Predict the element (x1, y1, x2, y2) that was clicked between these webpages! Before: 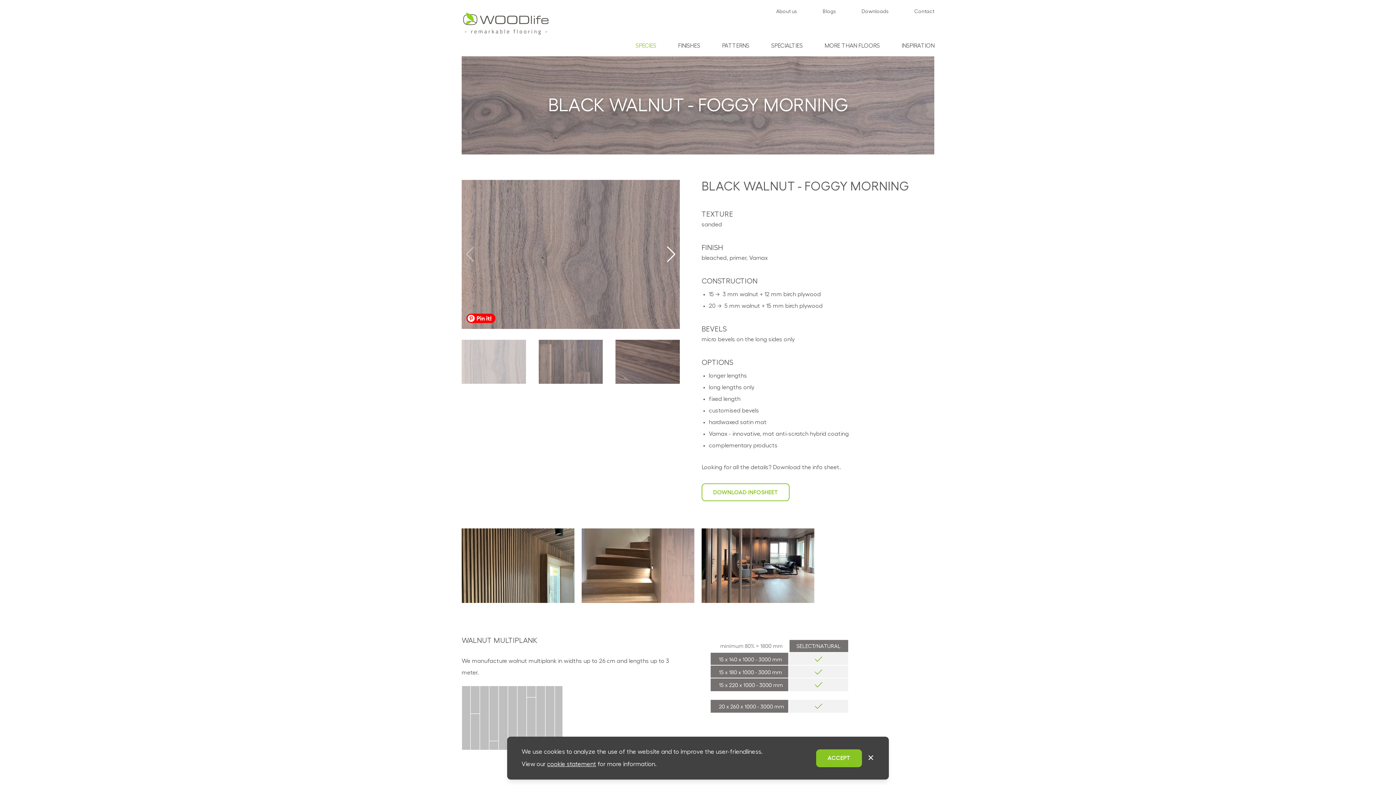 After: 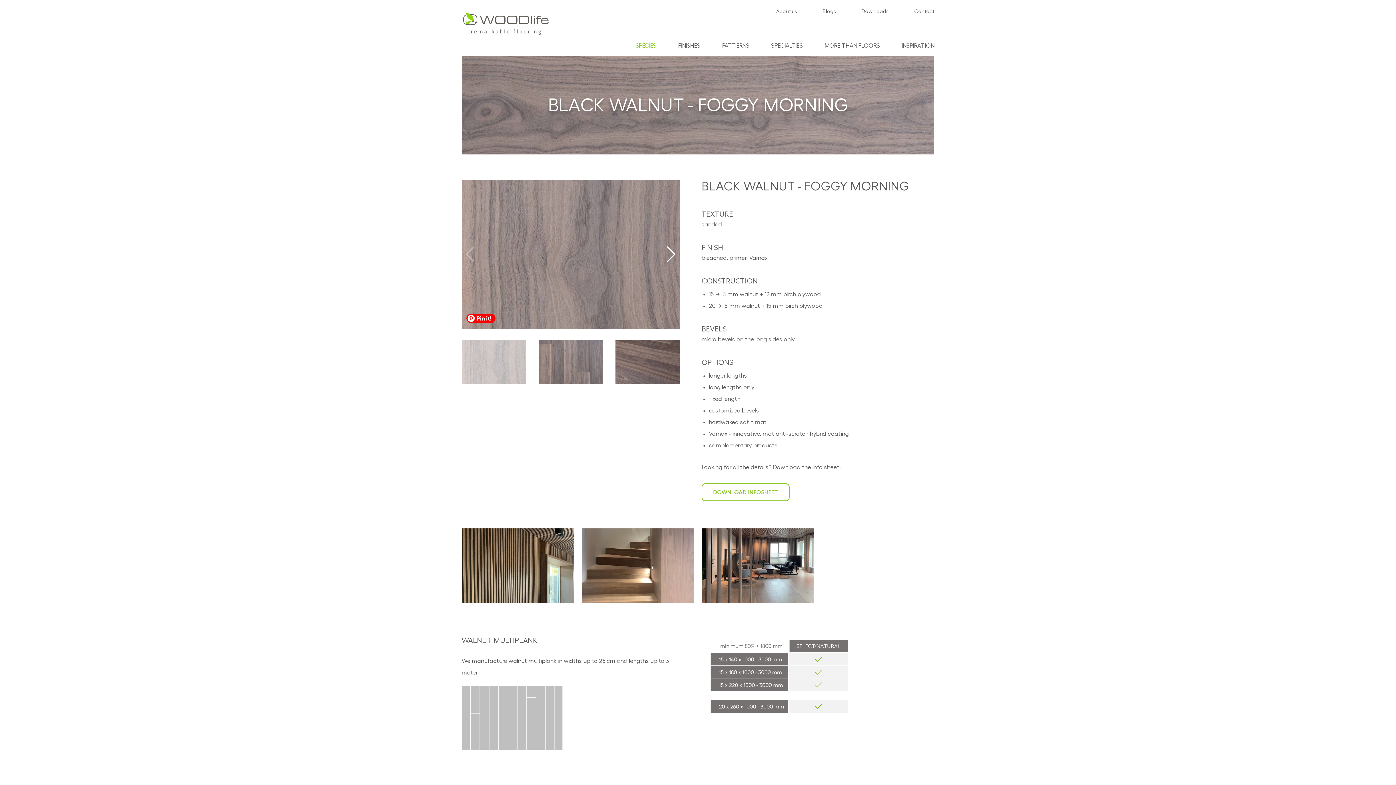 Action: bbox: (816, 749, 862, 767) label: ACCEPT